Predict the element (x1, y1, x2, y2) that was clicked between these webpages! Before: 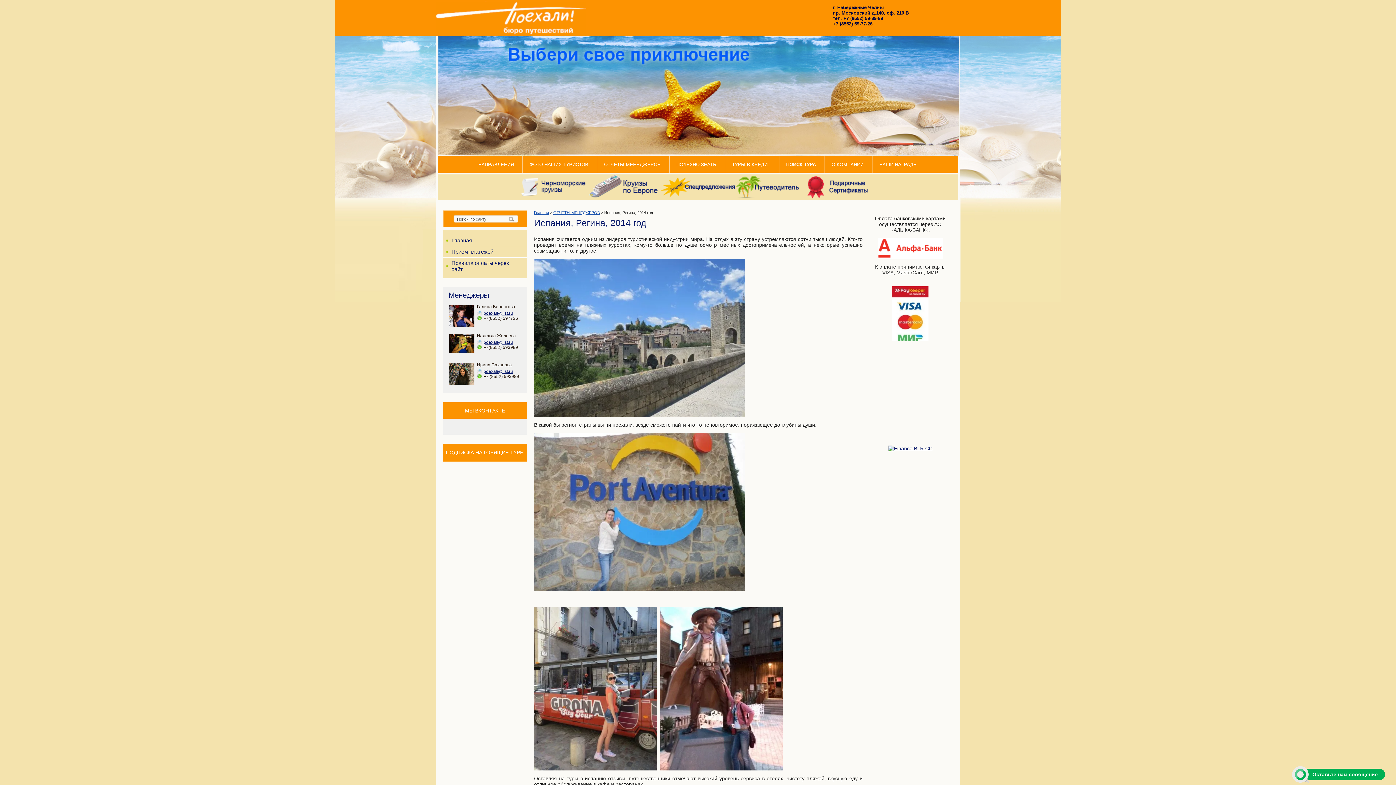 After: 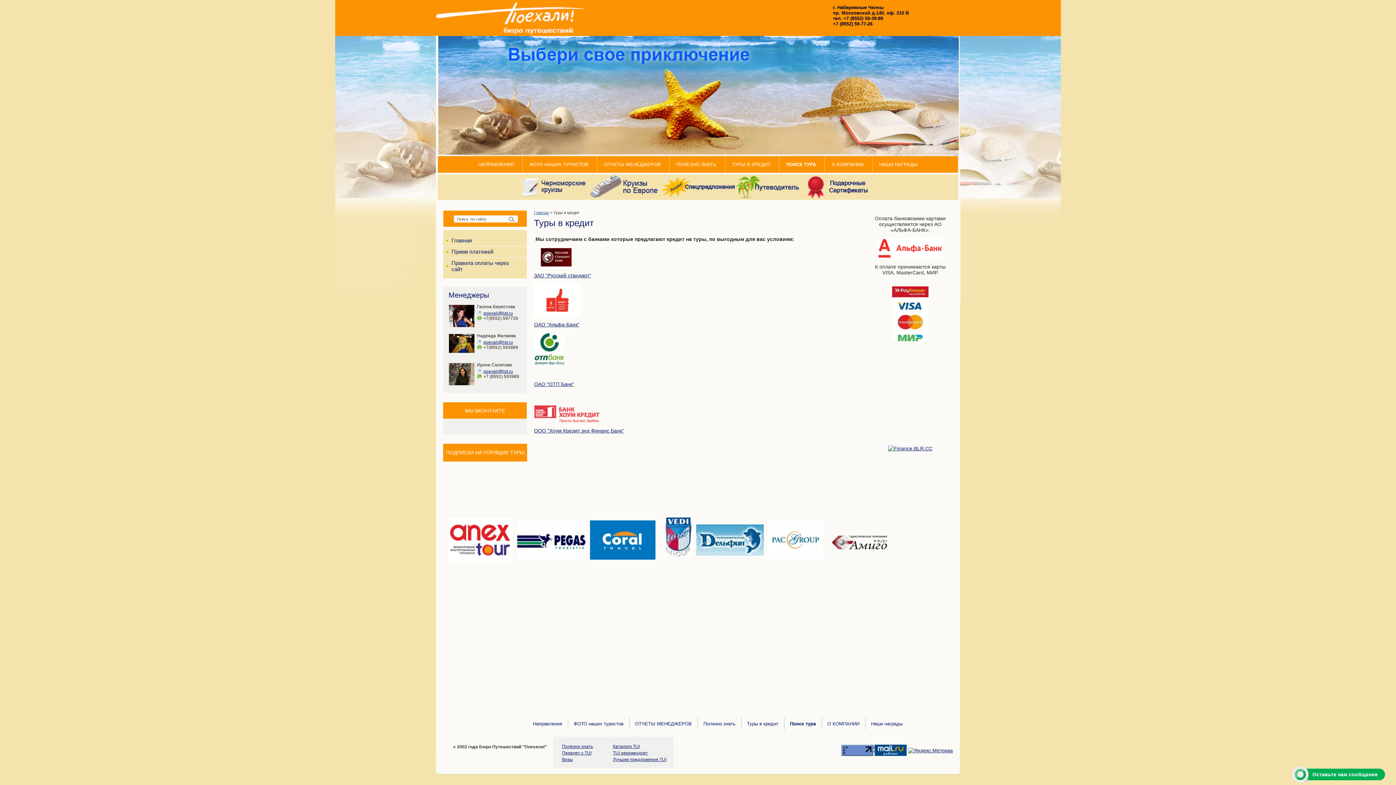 Action: label: ТУРЫ В КРЕДИТ bbox: (725, 156, 777, 172)